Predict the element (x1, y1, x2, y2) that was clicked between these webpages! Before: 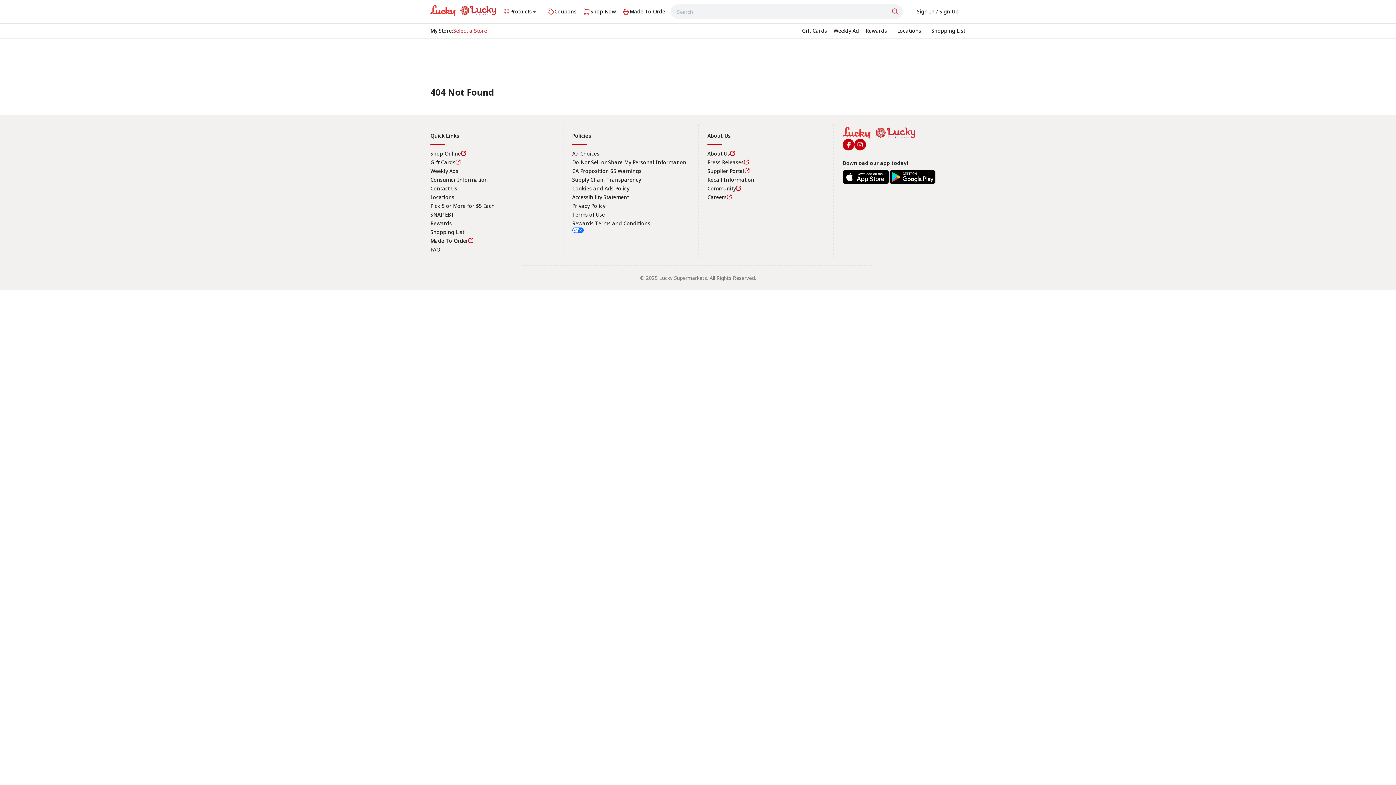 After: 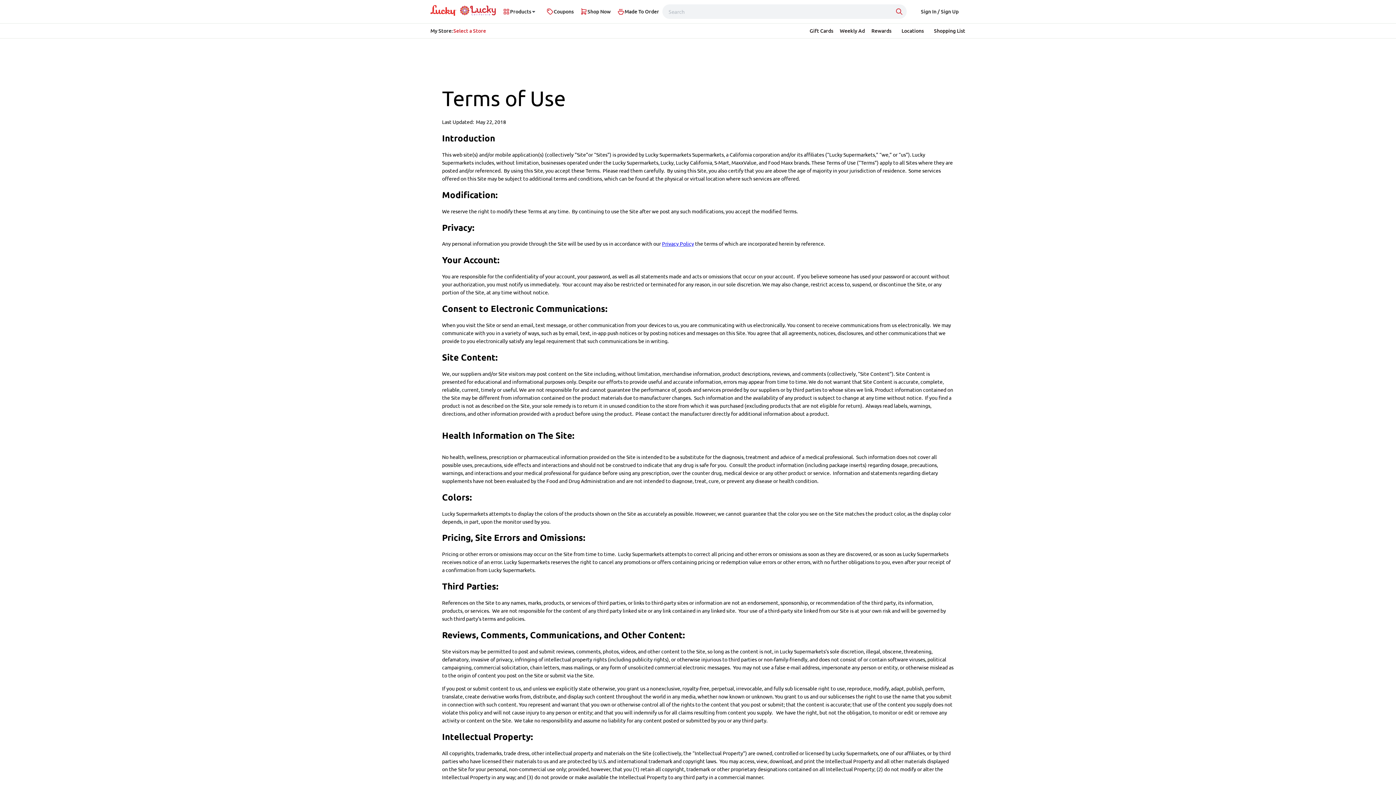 Action: bbox: (572, 211, 605, 218) label: Terms of Use